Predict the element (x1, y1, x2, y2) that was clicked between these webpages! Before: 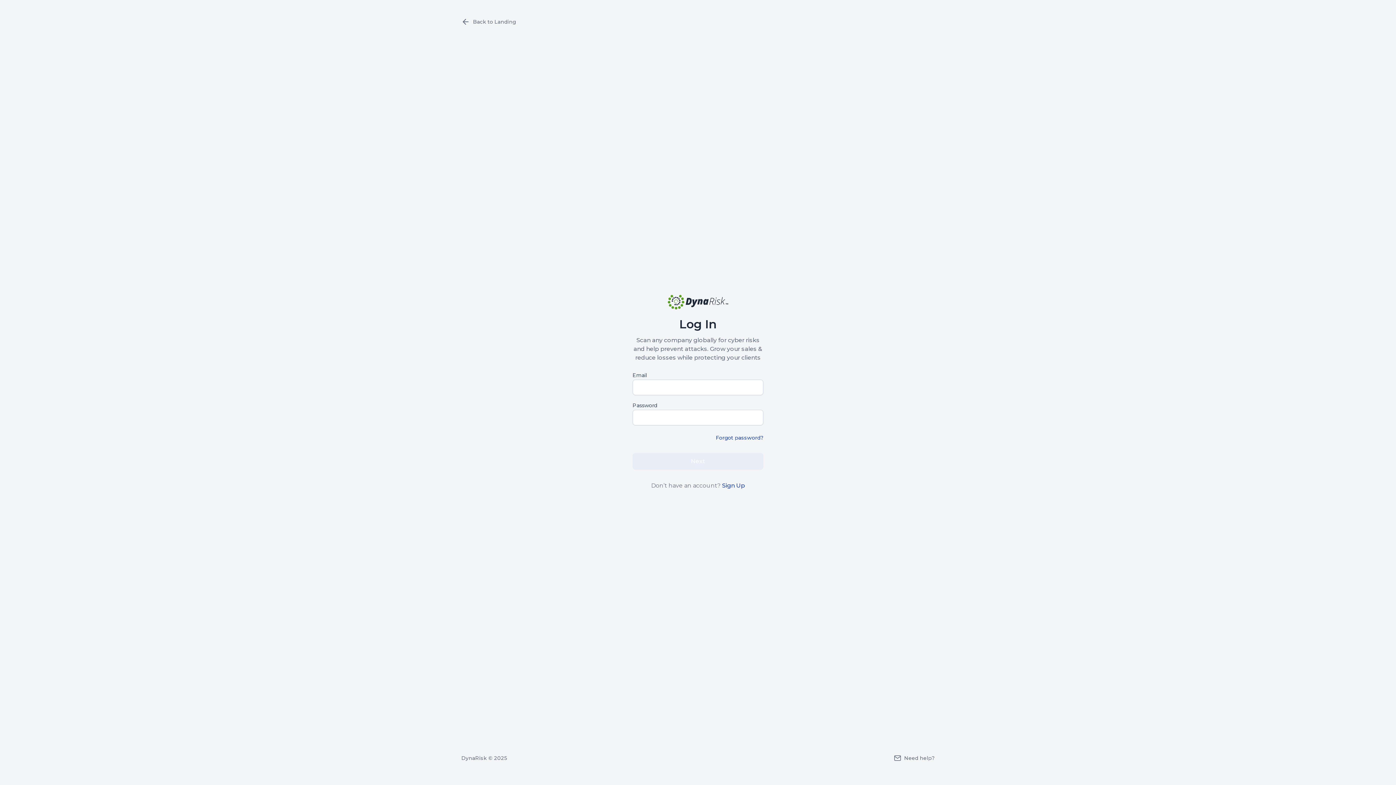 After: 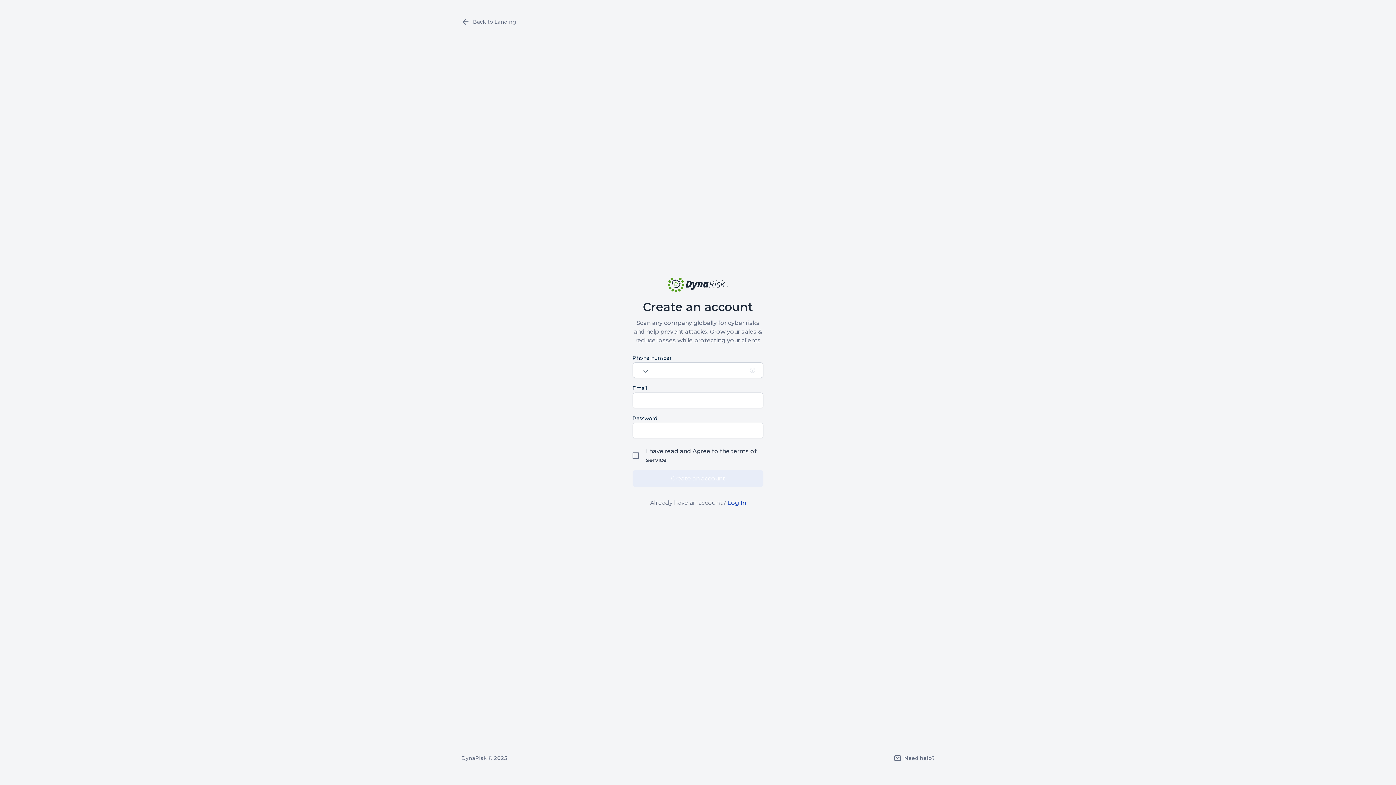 Action: label: Sign Up bbox: (722, 482, 745, 489)